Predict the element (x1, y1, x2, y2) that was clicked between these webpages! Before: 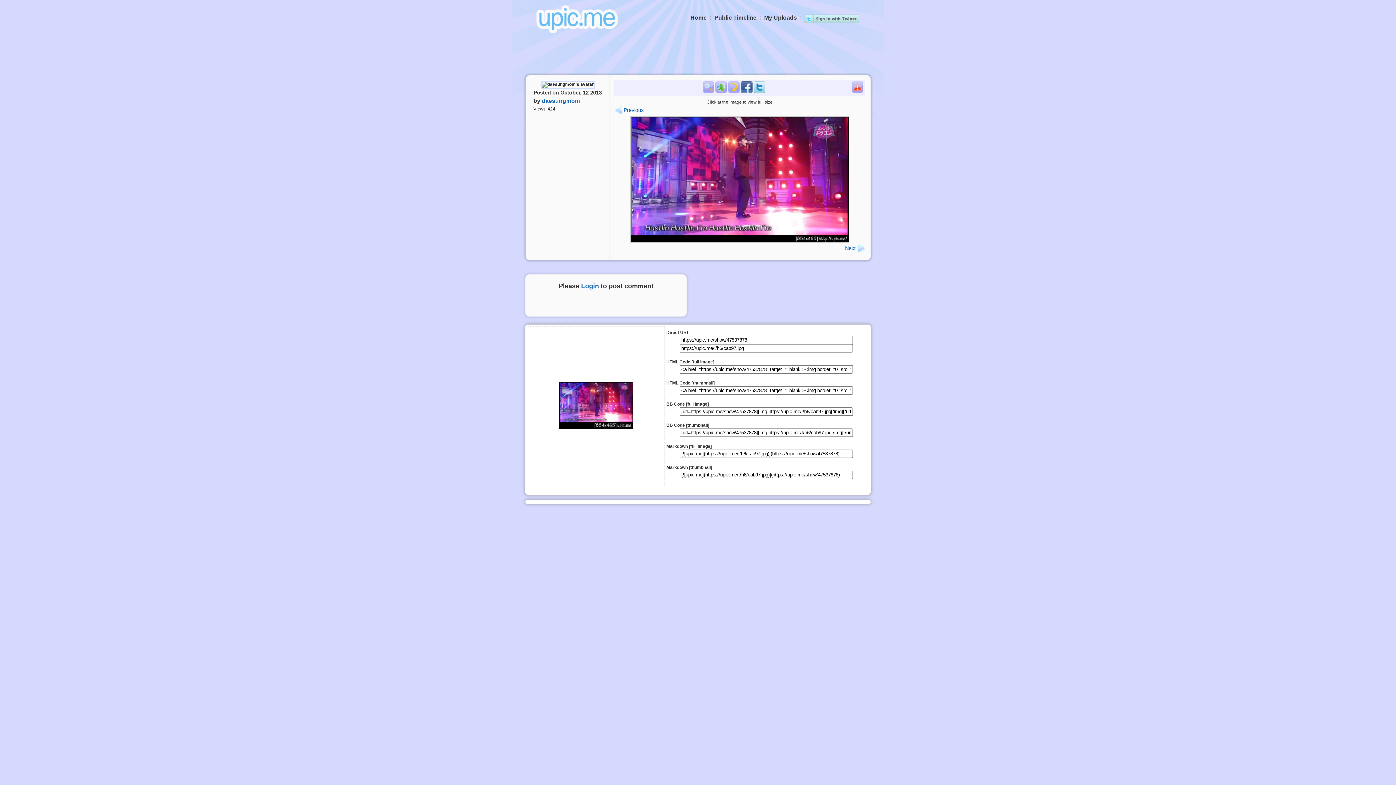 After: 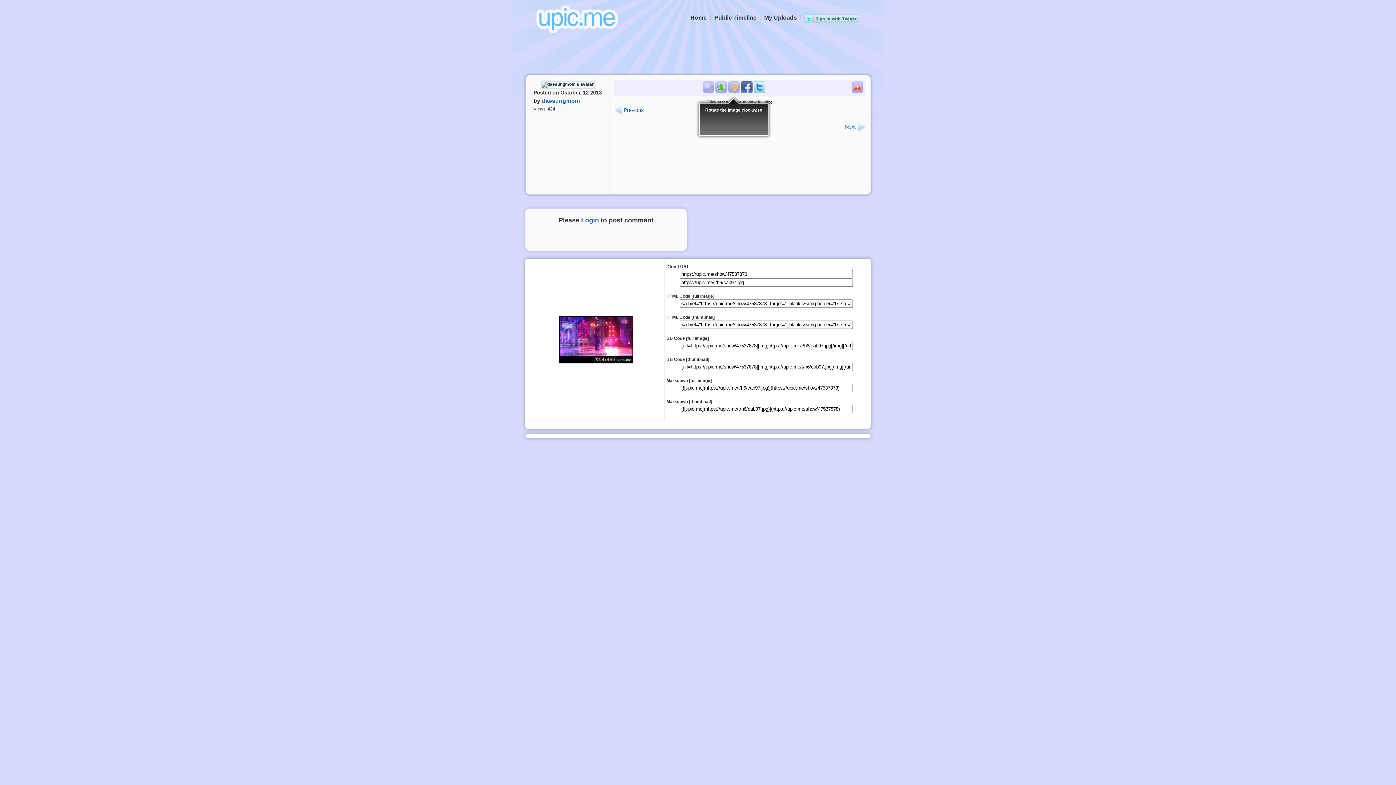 Action: bbox: (728, 81, 739, 93)